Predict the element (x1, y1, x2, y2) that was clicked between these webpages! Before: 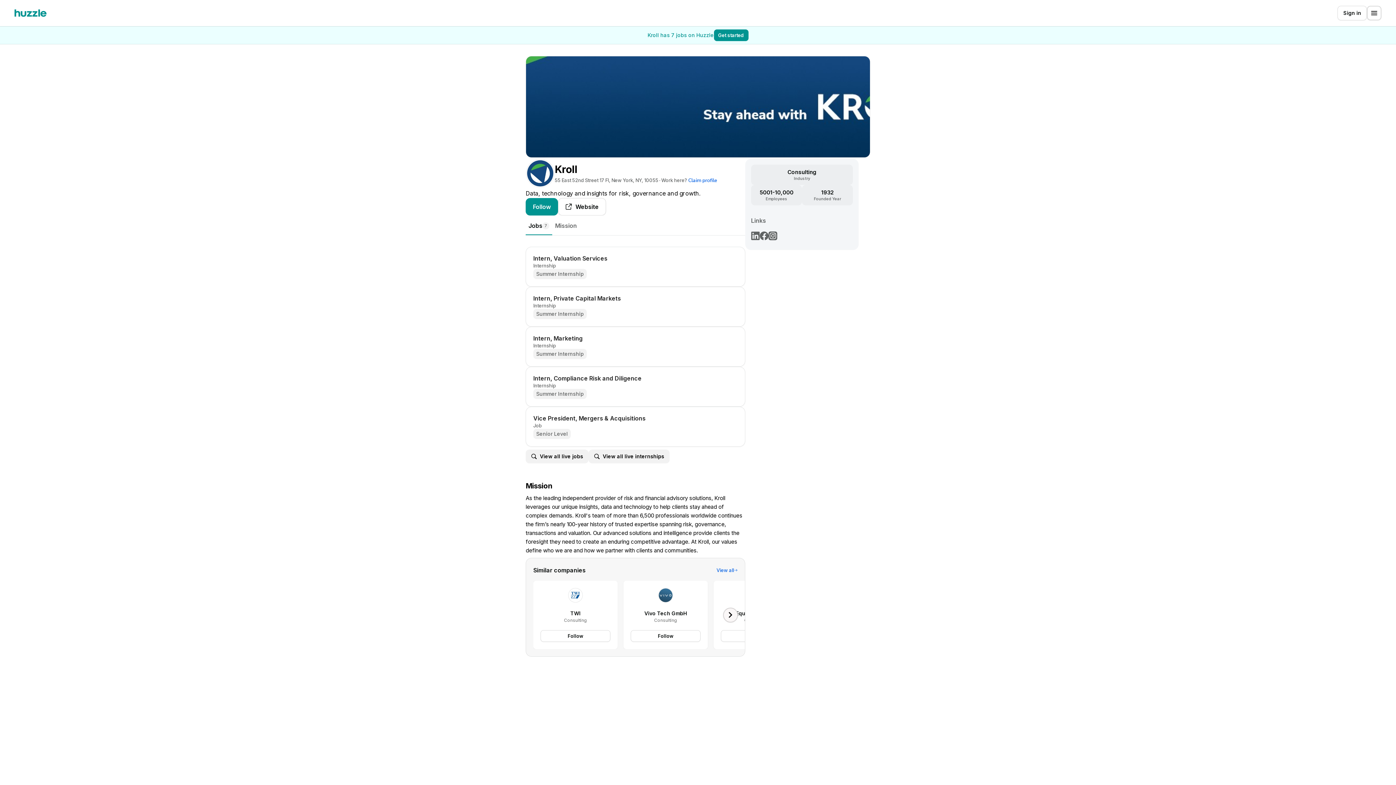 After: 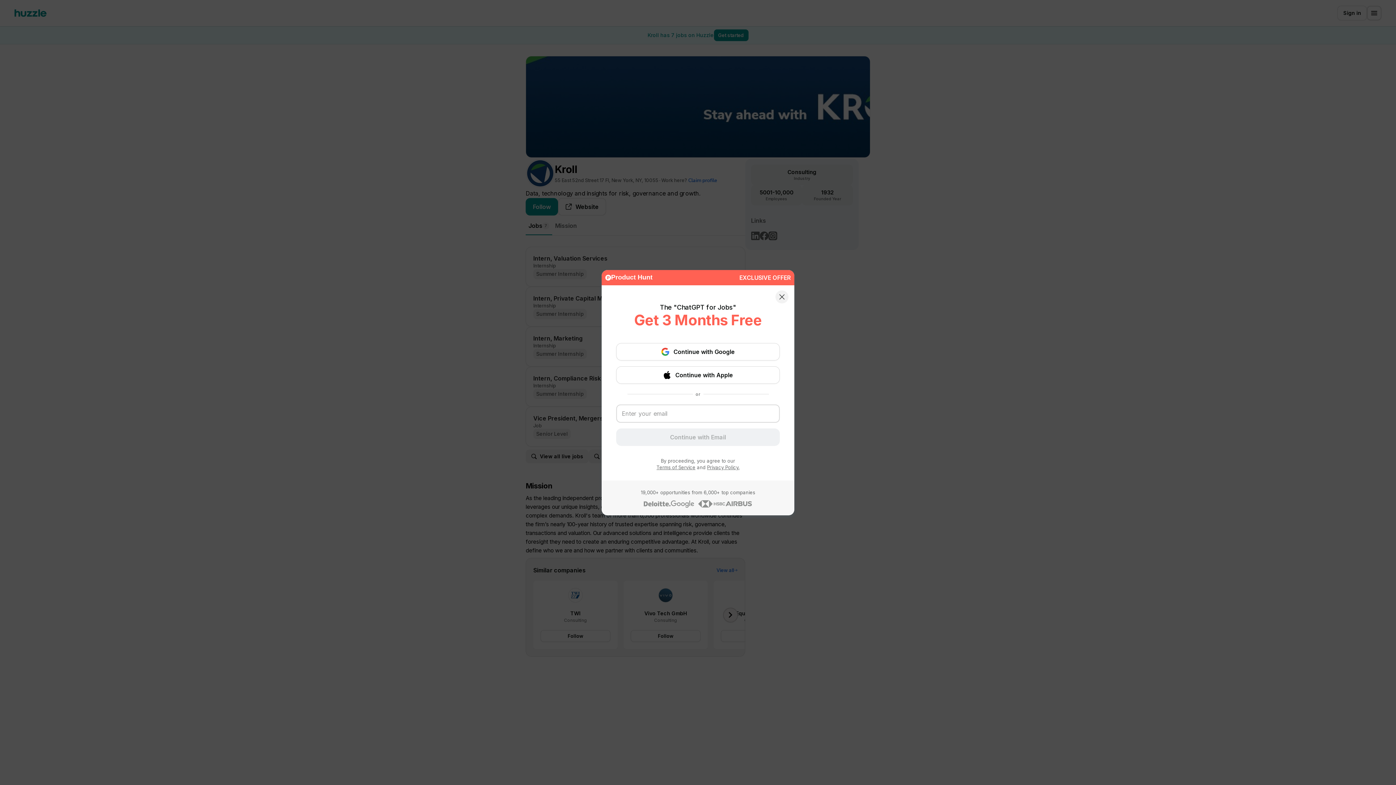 Action: label: Follow bbox: (525, 198, 558, 215)